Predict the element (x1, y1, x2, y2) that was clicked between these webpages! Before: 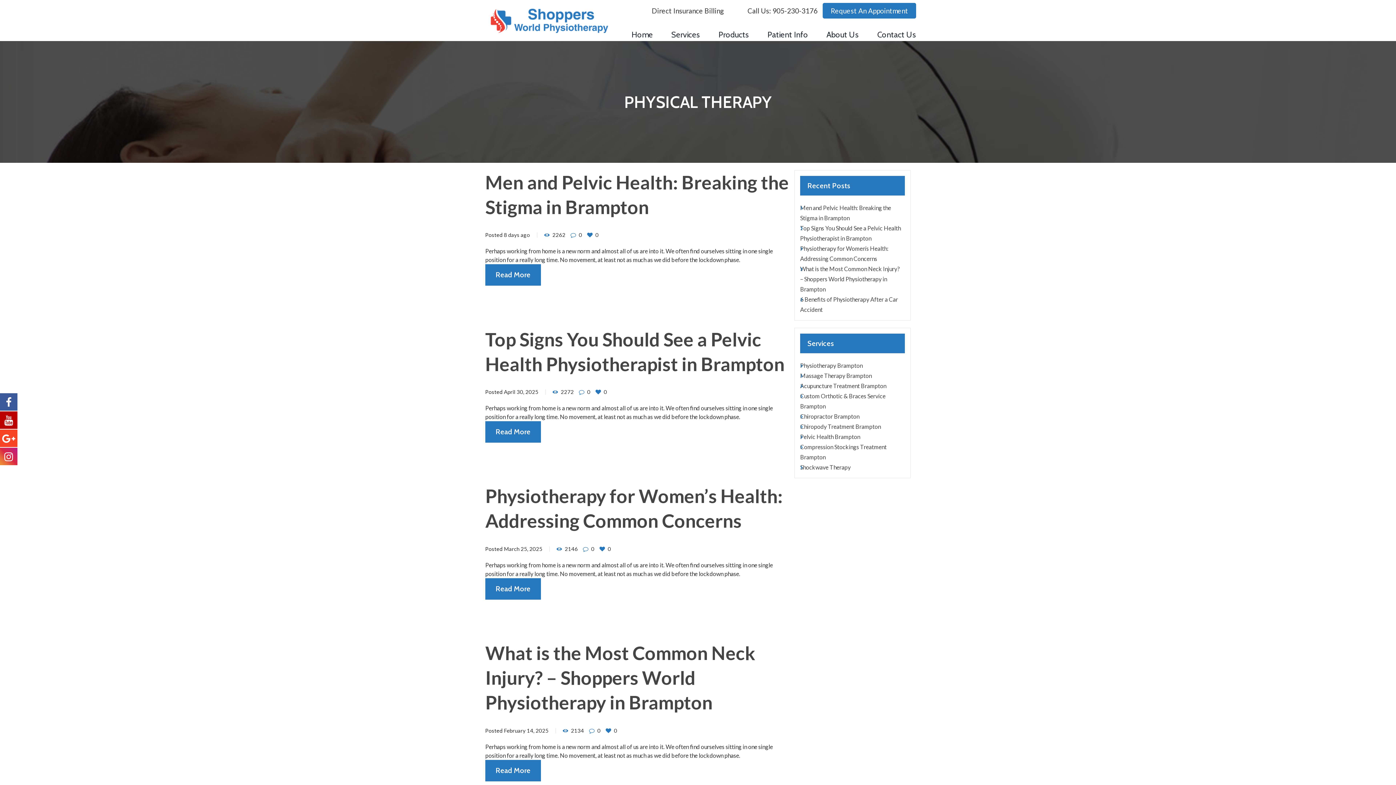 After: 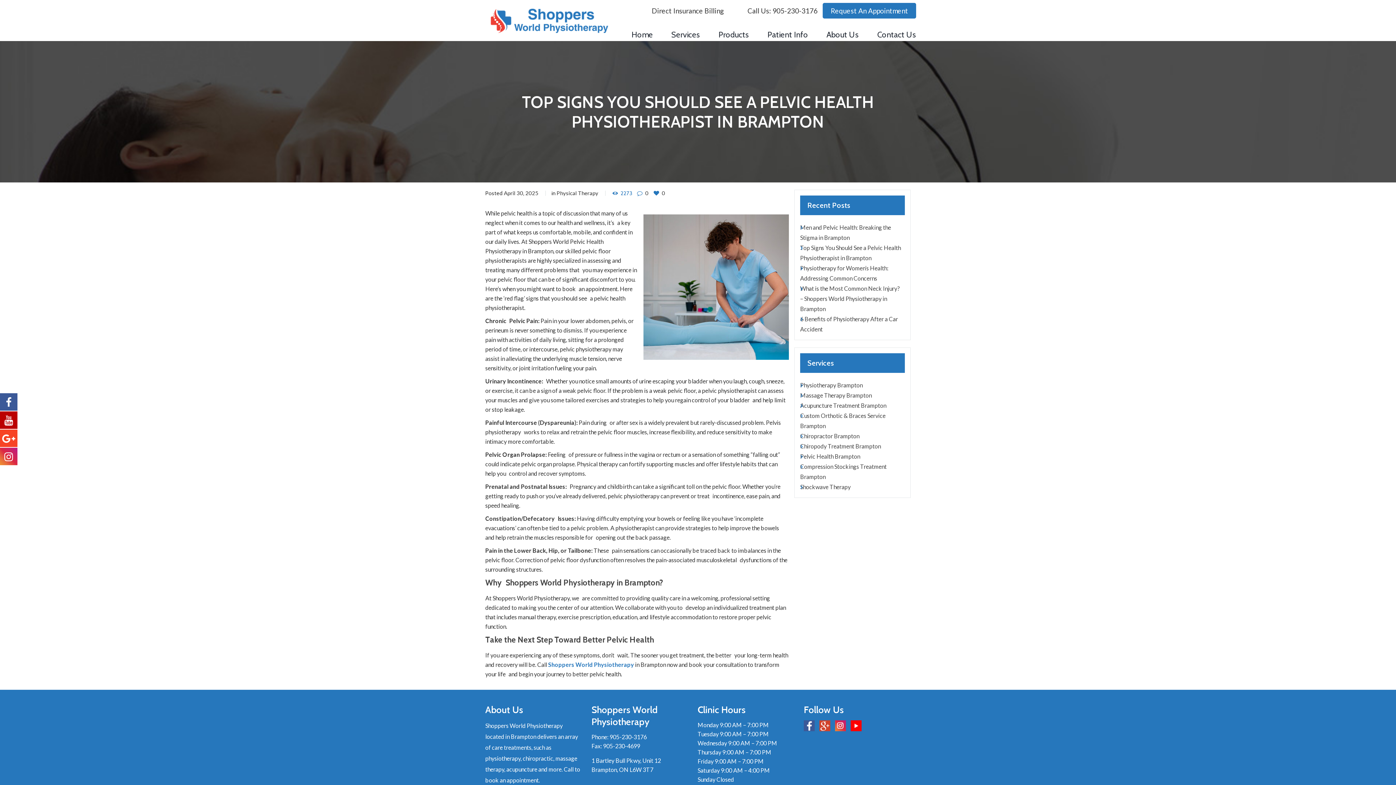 Action: bbox: (552, 388, 573, 395) label: 2272